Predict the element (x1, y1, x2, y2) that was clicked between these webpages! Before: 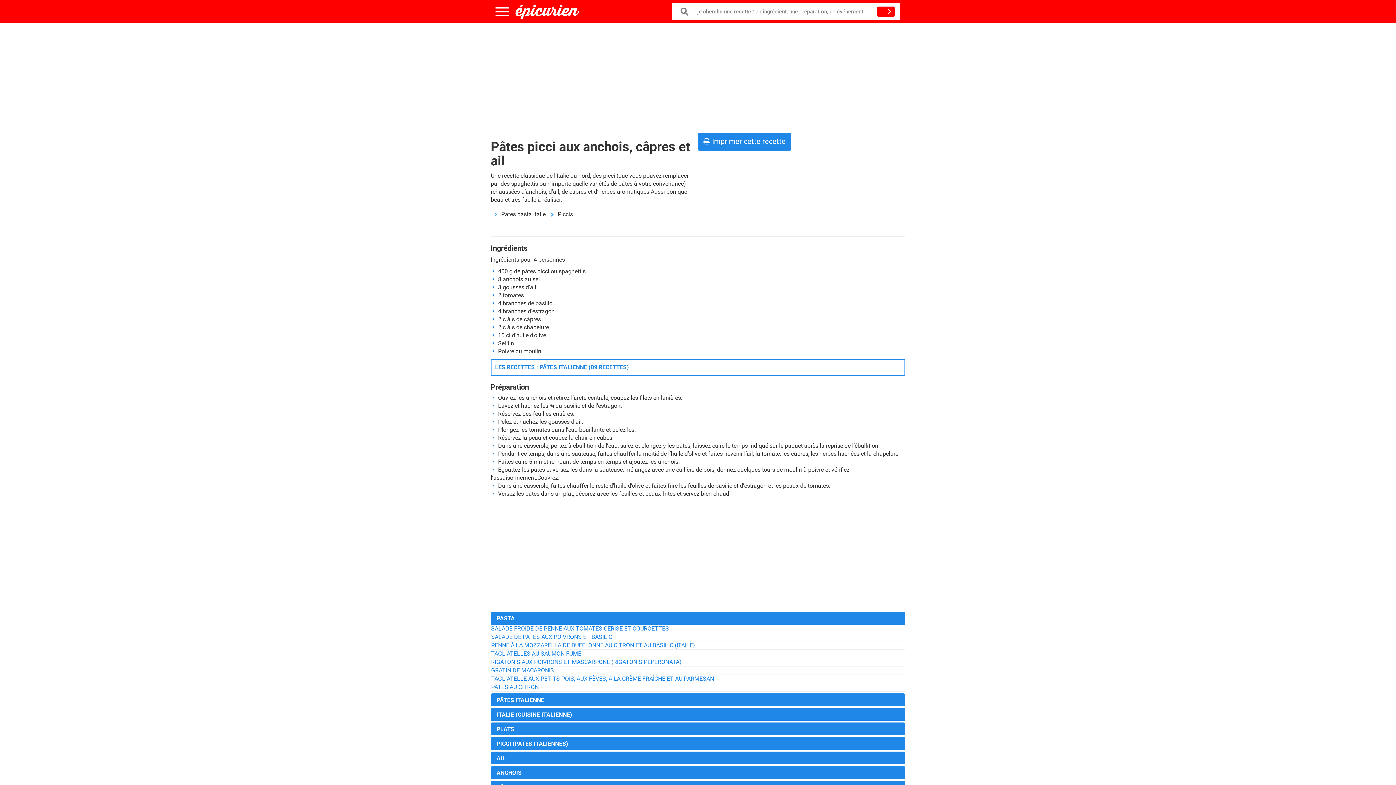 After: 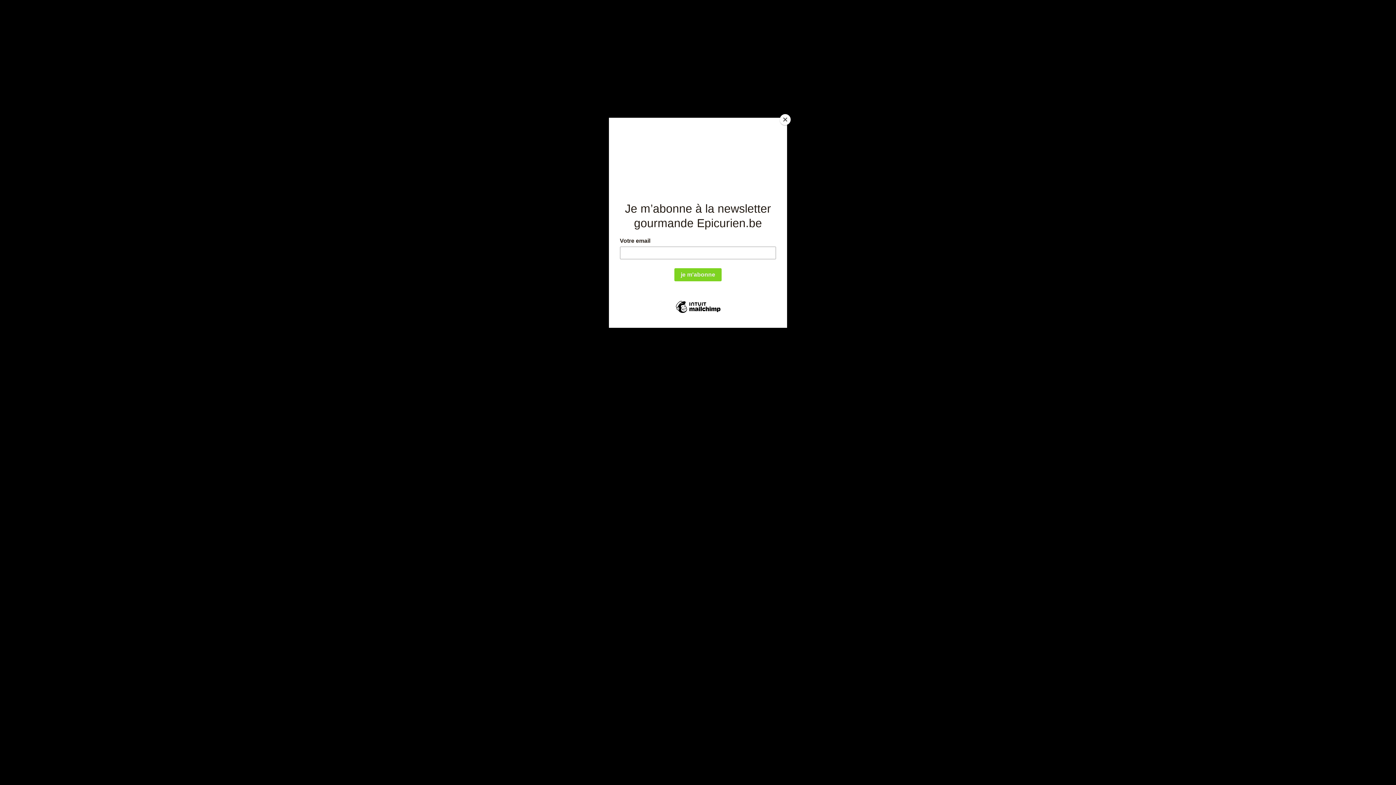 Action: bbox: (515, 4, 579, 18)